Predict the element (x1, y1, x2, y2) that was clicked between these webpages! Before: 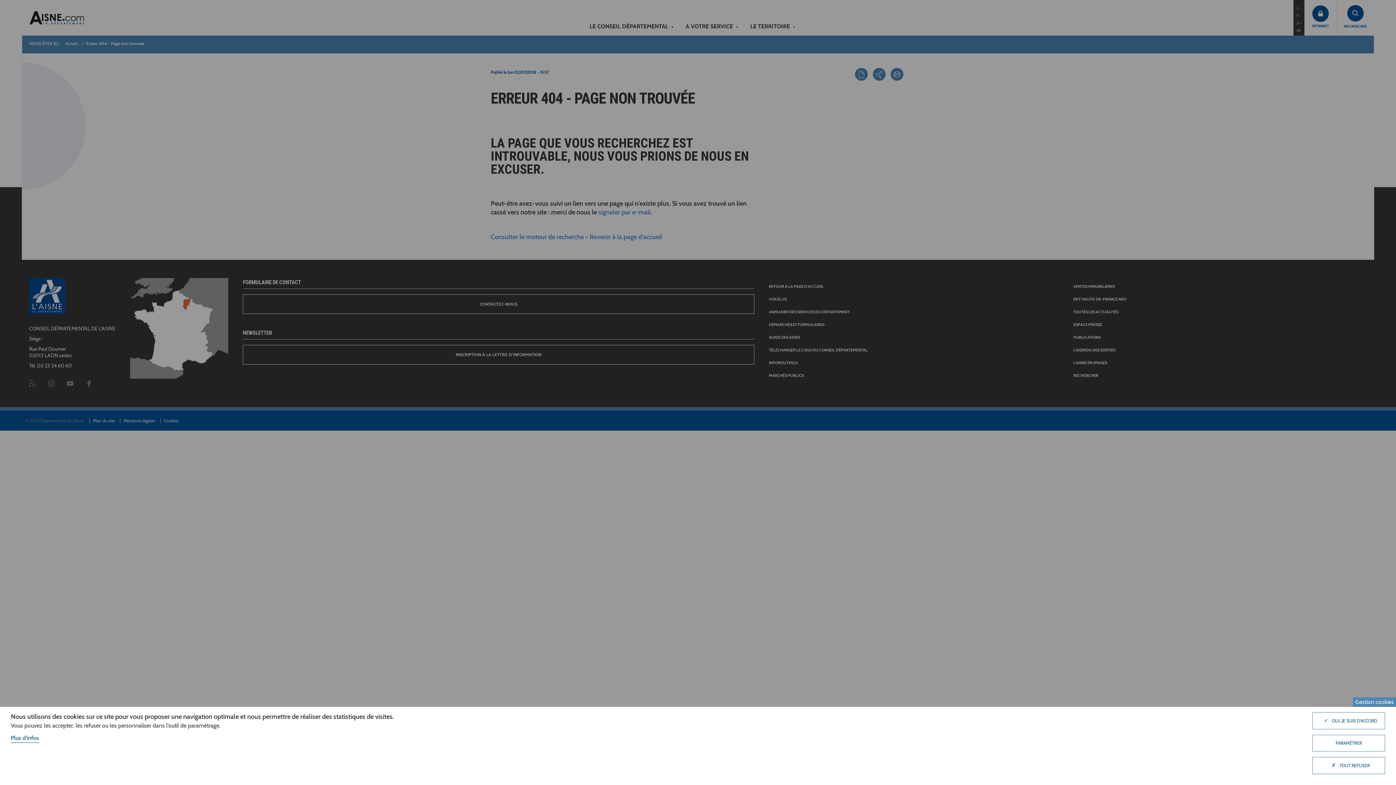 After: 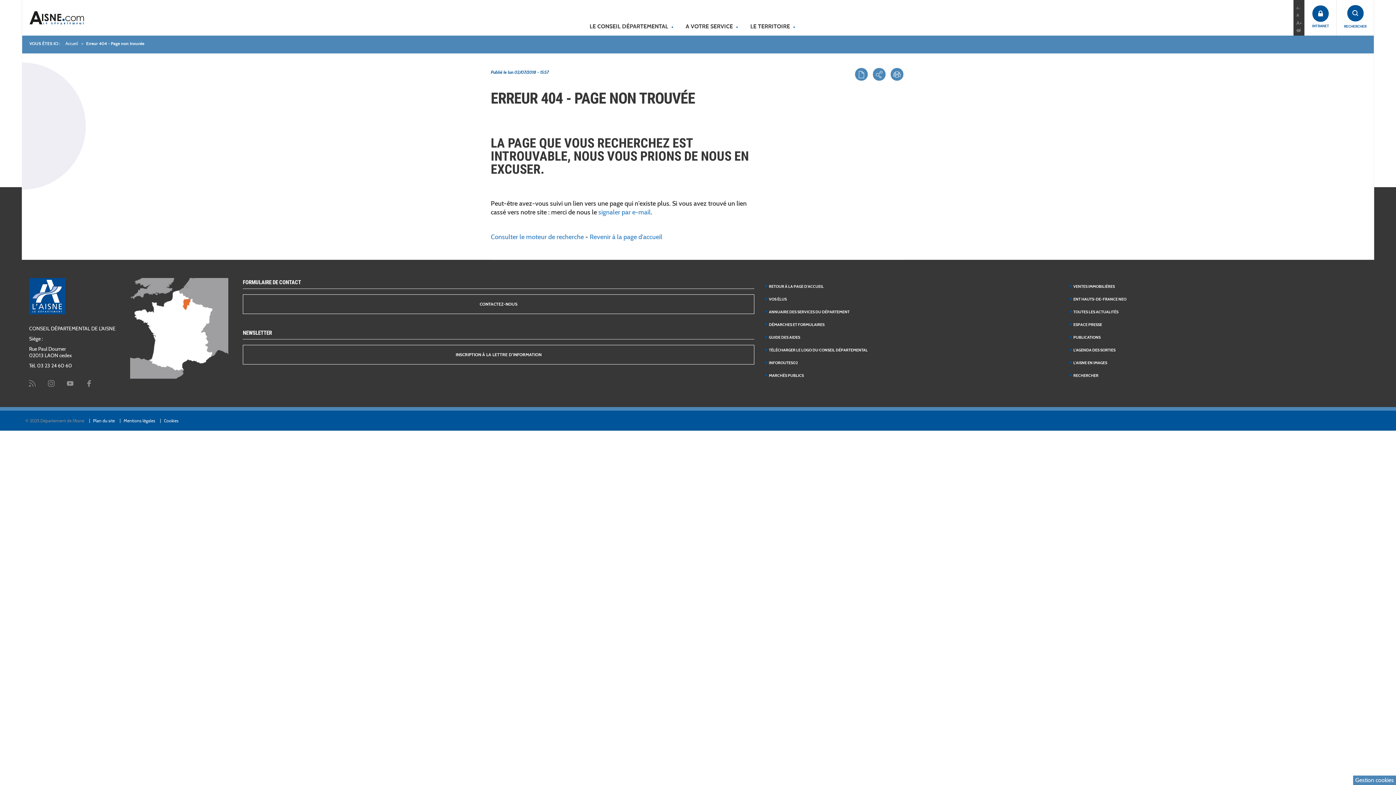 Action: bbox: (1312, 712, 1385, 729) label: ✓OUI, JE SUIS D'ACCORD